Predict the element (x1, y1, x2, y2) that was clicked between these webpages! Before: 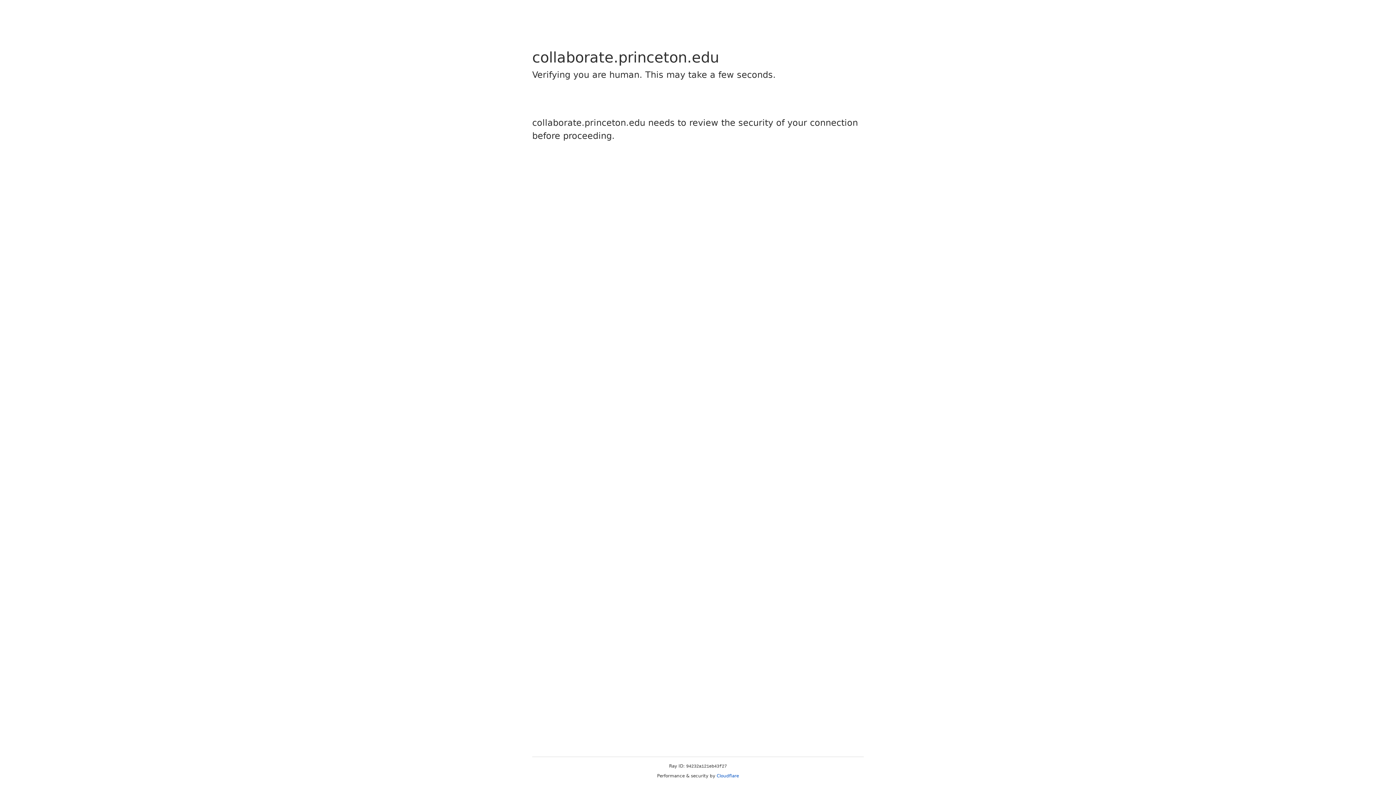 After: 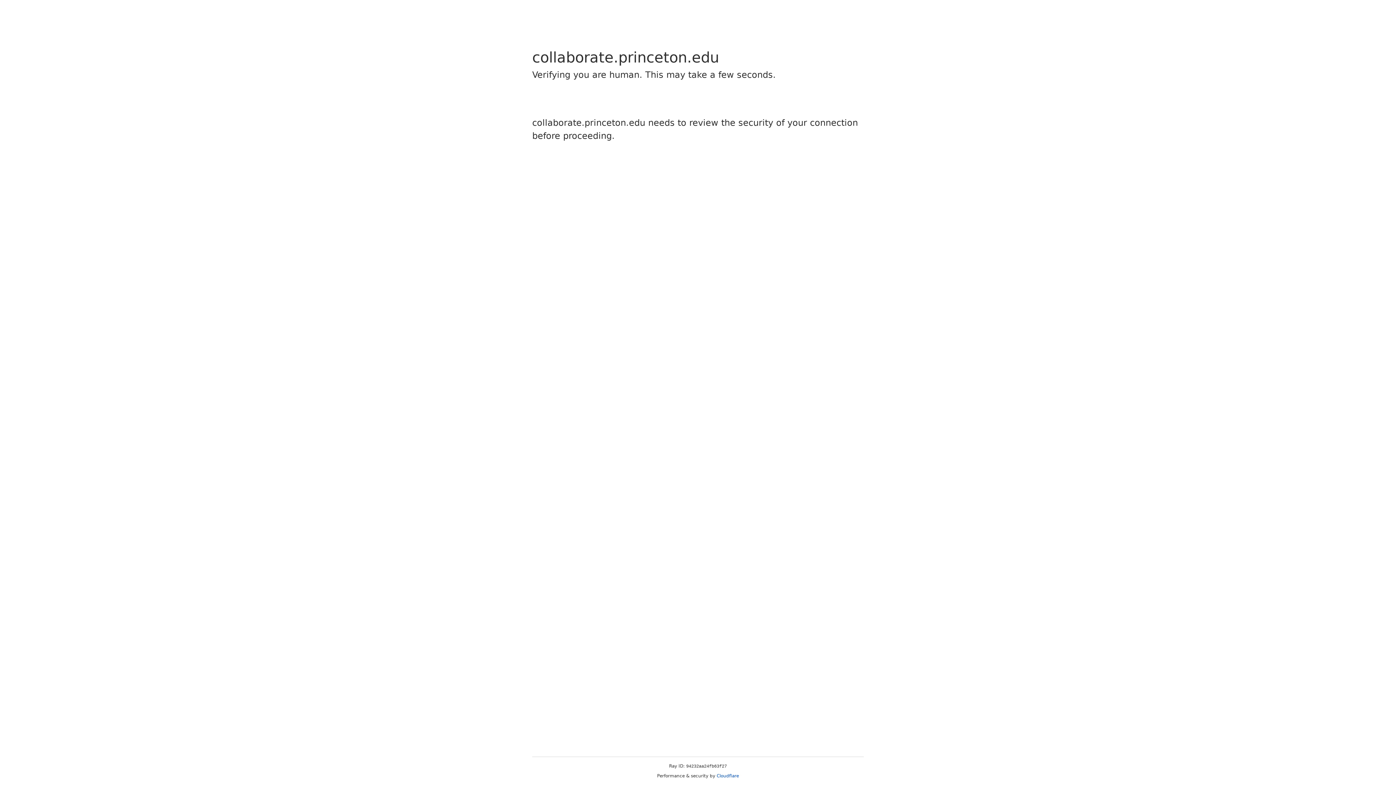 Action: label: Cloudflare bbox: (716, 773, 739, 778)